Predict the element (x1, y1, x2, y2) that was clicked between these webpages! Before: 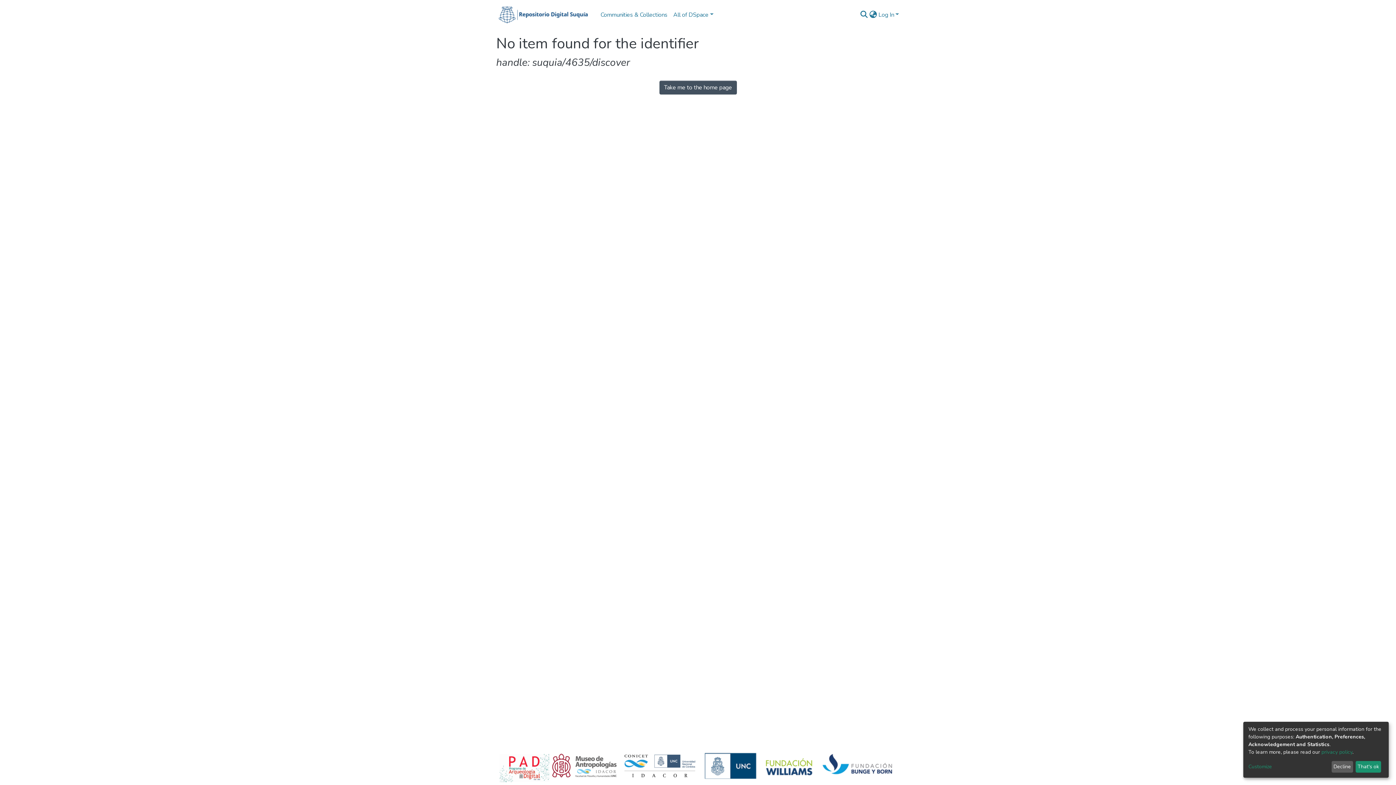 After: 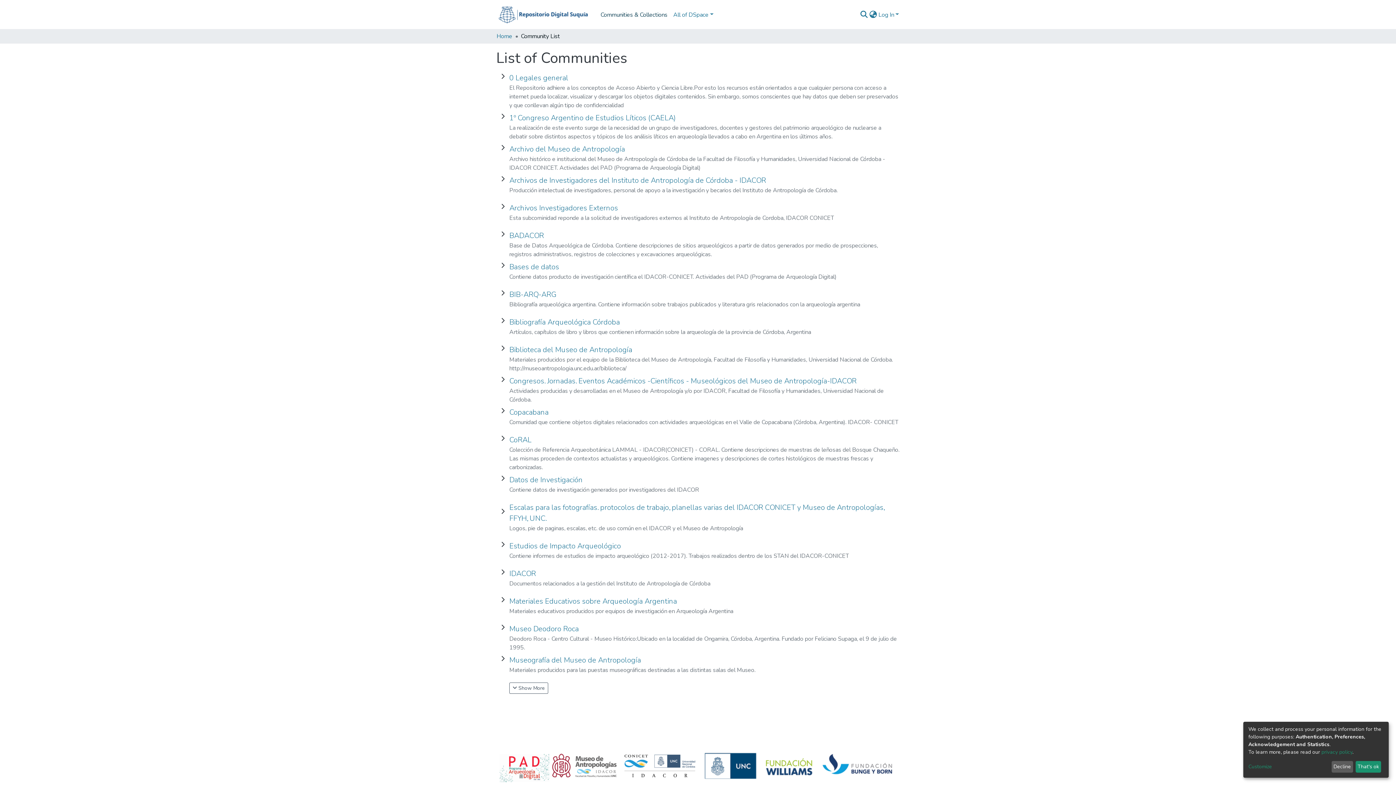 Action: bbox: (597, 7, 670, 22) label: Communities & Collections